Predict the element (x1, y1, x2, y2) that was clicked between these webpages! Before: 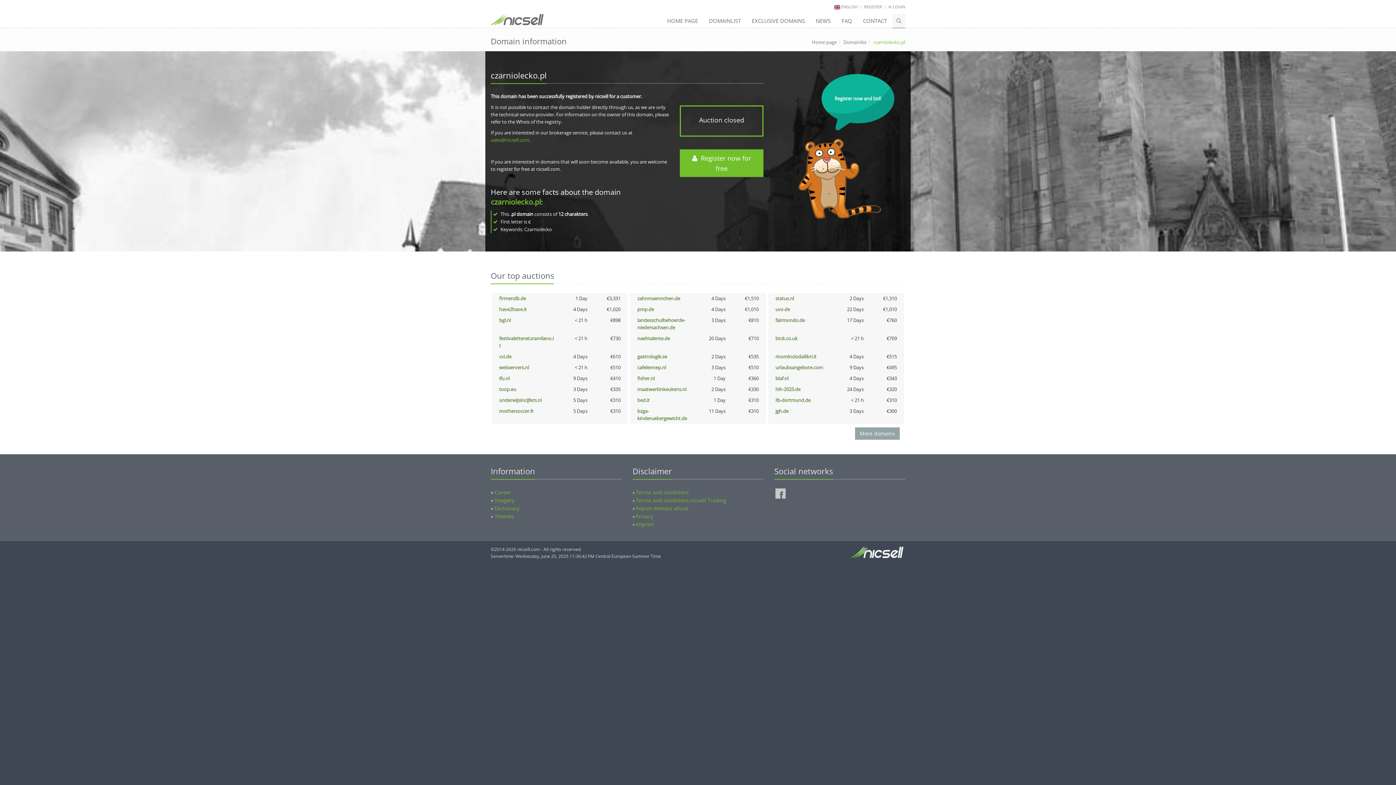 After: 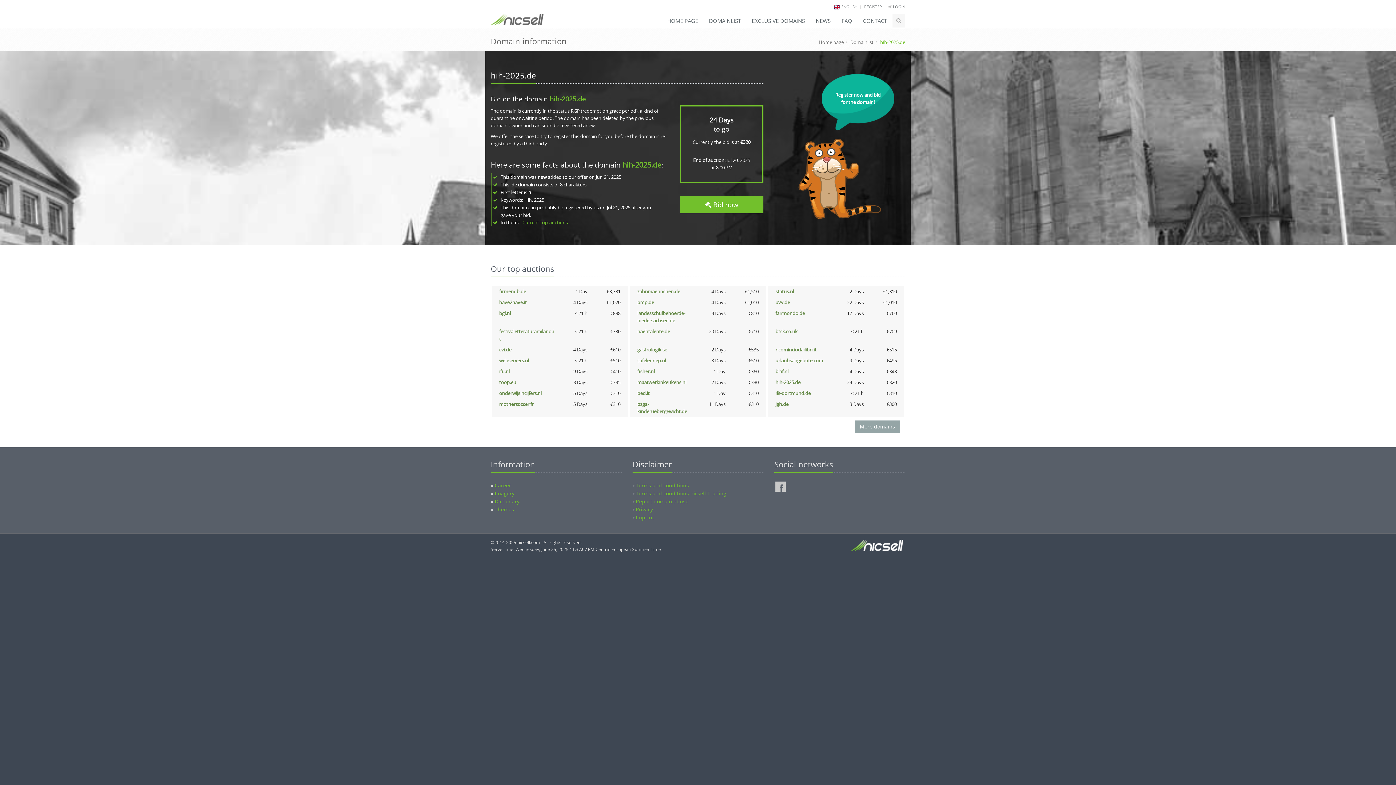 Action: bbox: (775, 386, 800, 392) label: hih-2025.de